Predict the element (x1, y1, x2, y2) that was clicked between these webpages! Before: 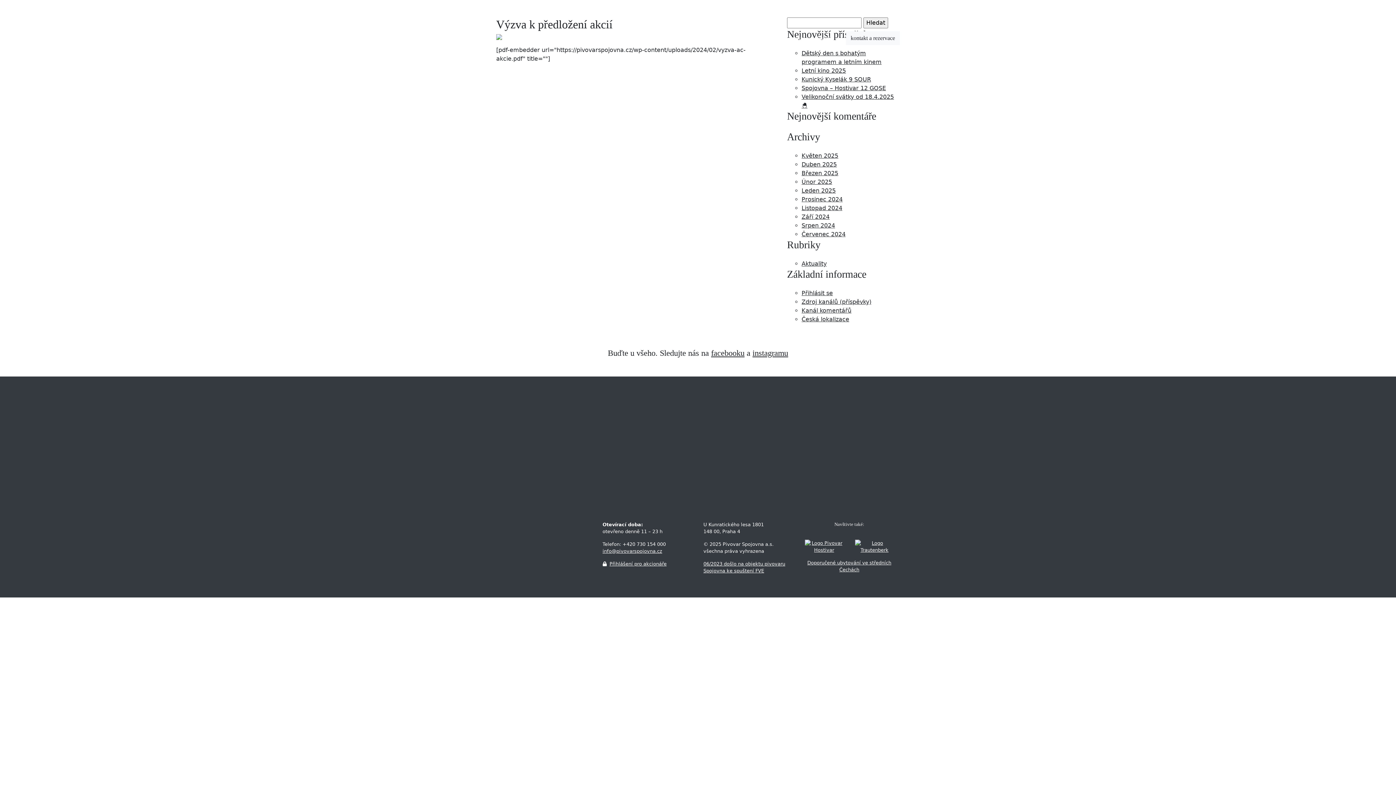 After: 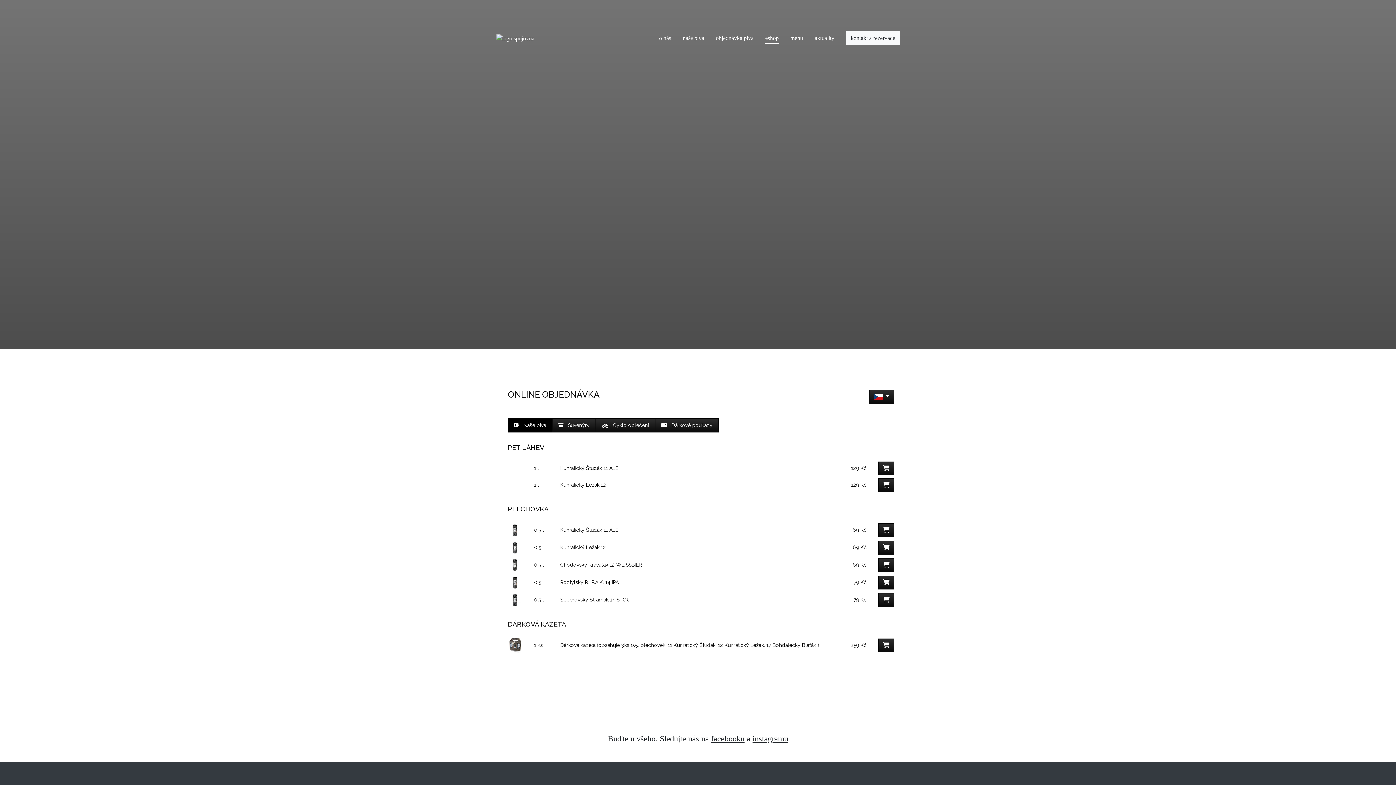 Action: bbox: (765, 33, 778, 42) label: eshop